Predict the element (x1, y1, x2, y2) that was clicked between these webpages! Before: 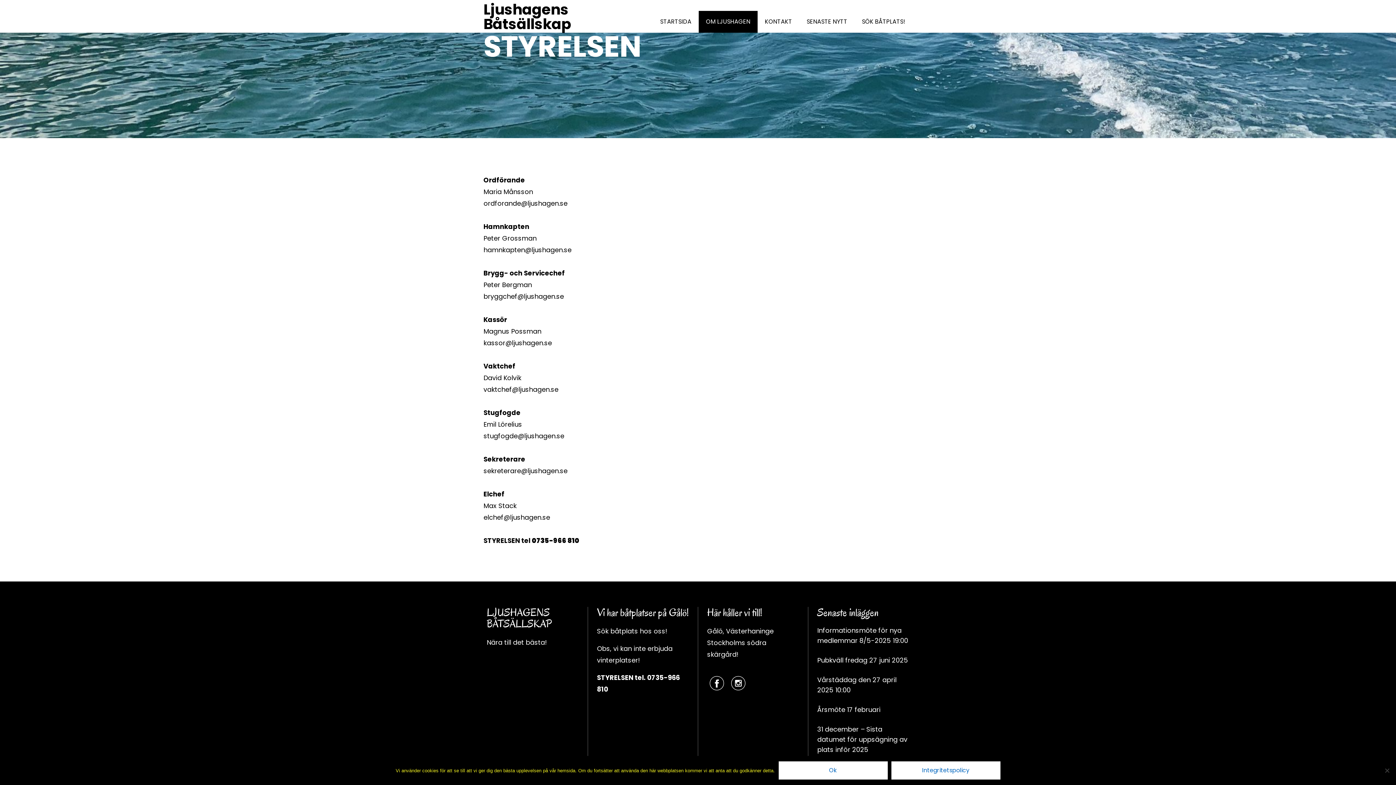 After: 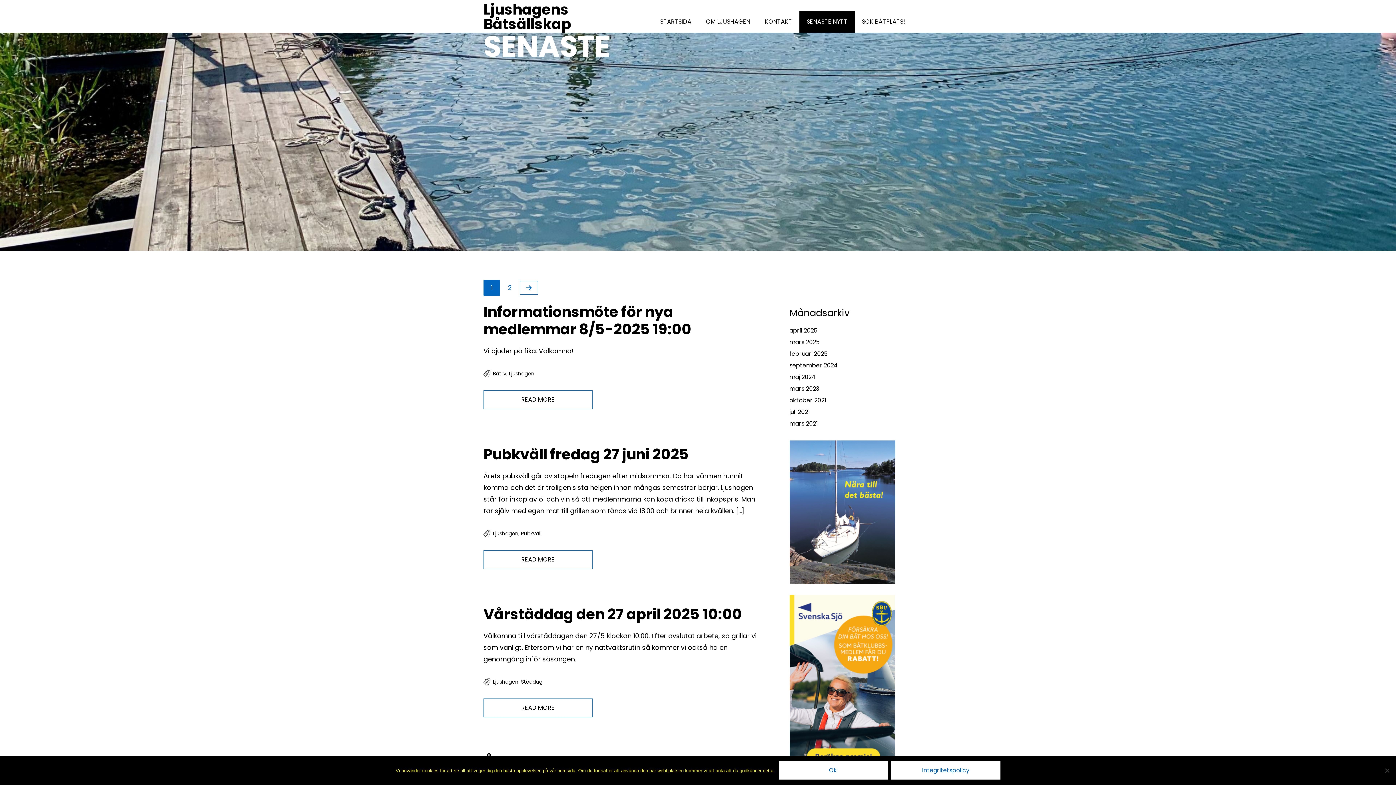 Action: label: SENASTE NYTT bbox: (799, 10, 854, 32)